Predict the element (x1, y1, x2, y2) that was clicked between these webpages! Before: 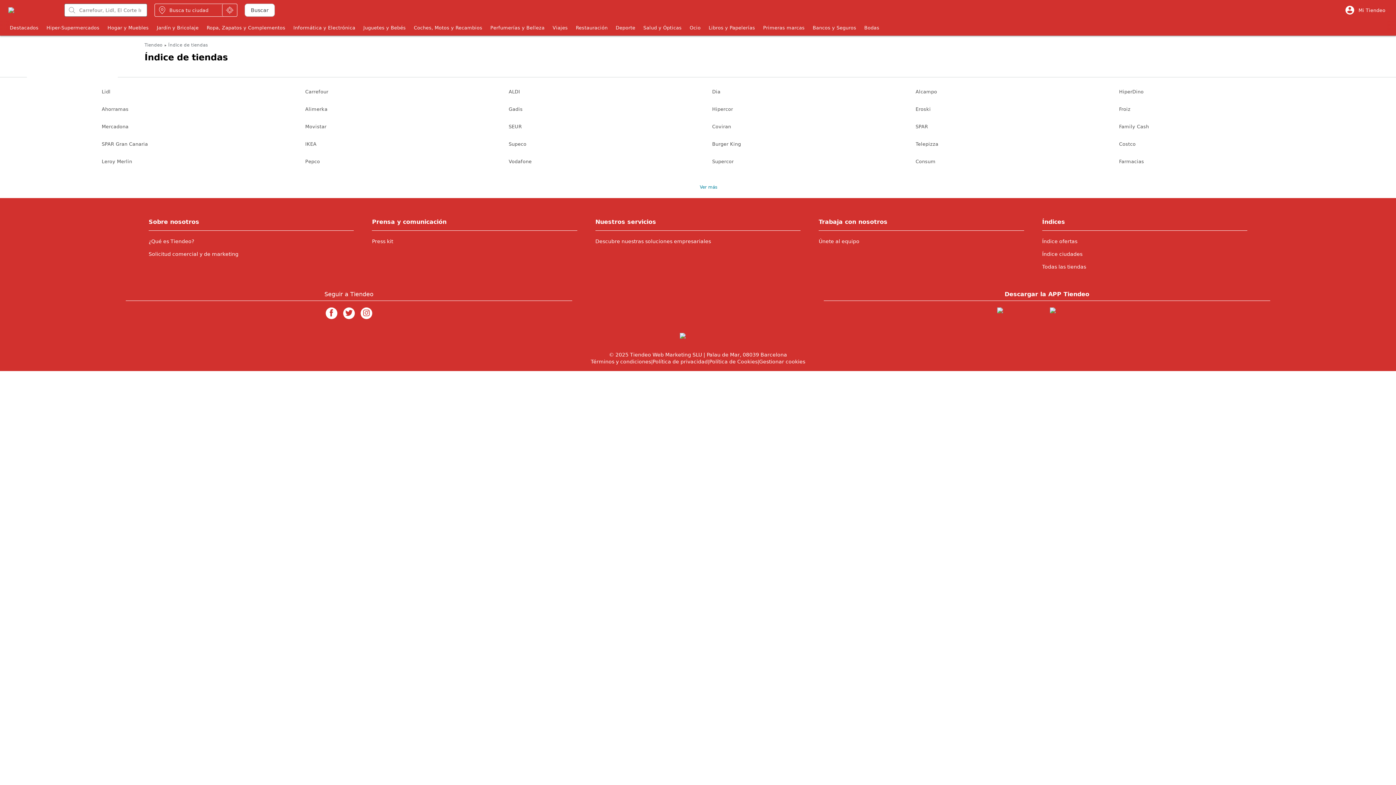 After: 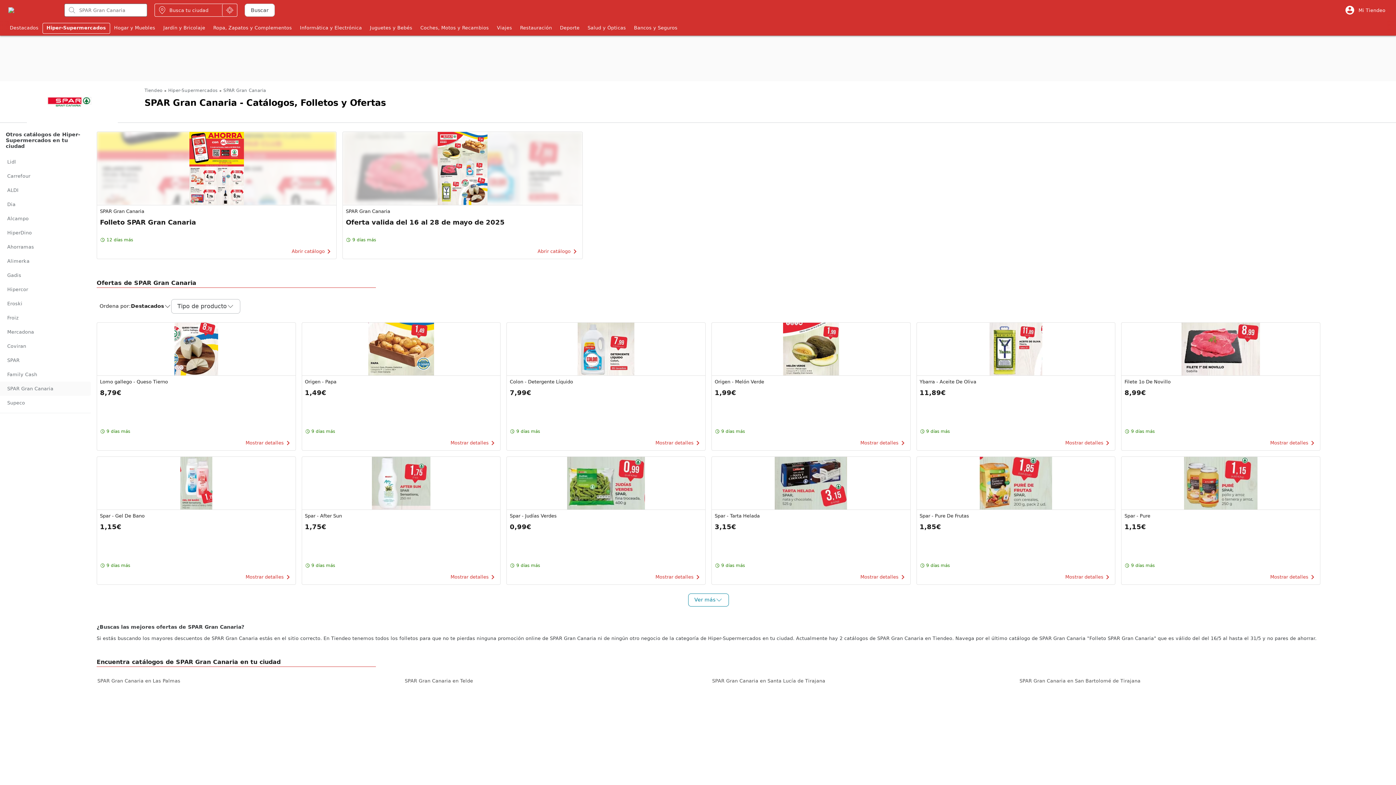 Action: bbox: (101, 135, 305, 153) label: SPAR Gran Canaria